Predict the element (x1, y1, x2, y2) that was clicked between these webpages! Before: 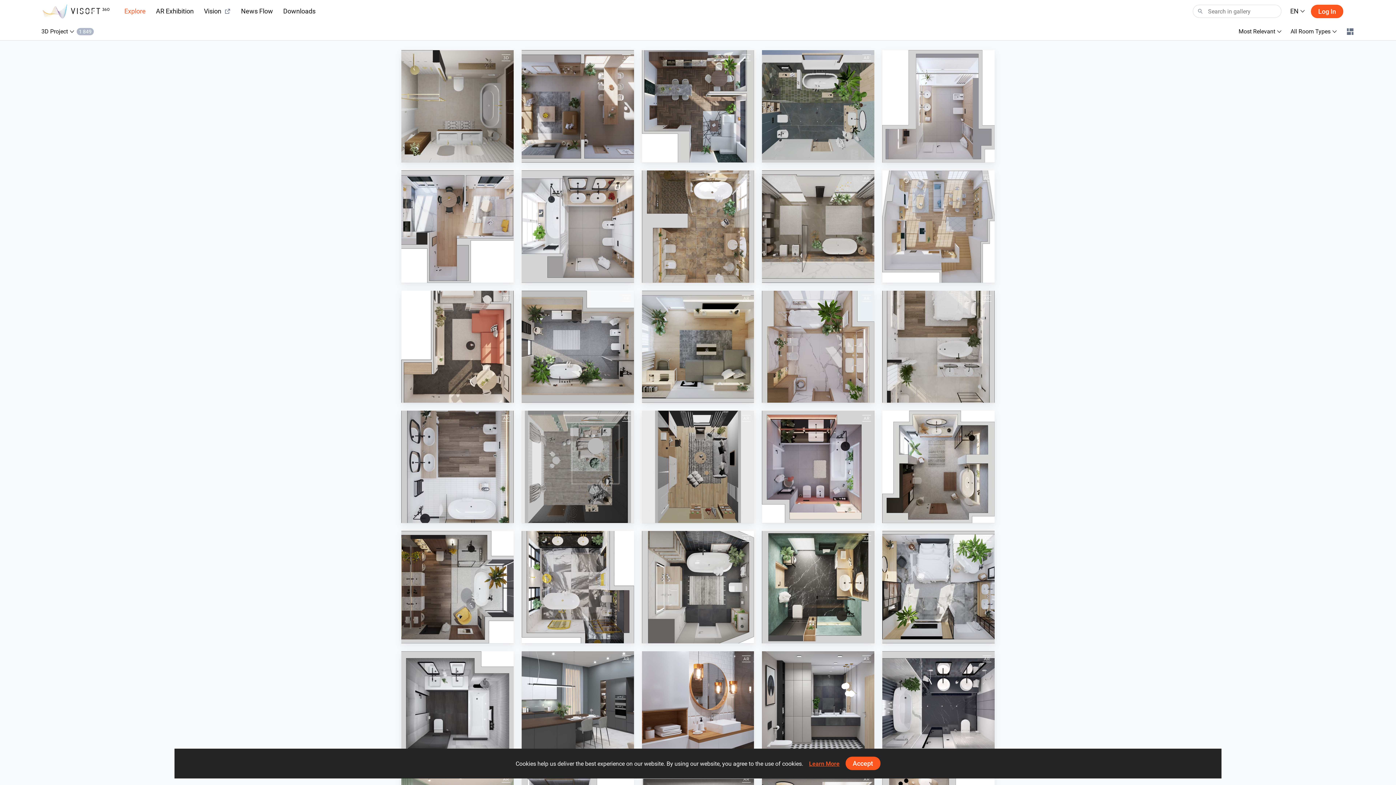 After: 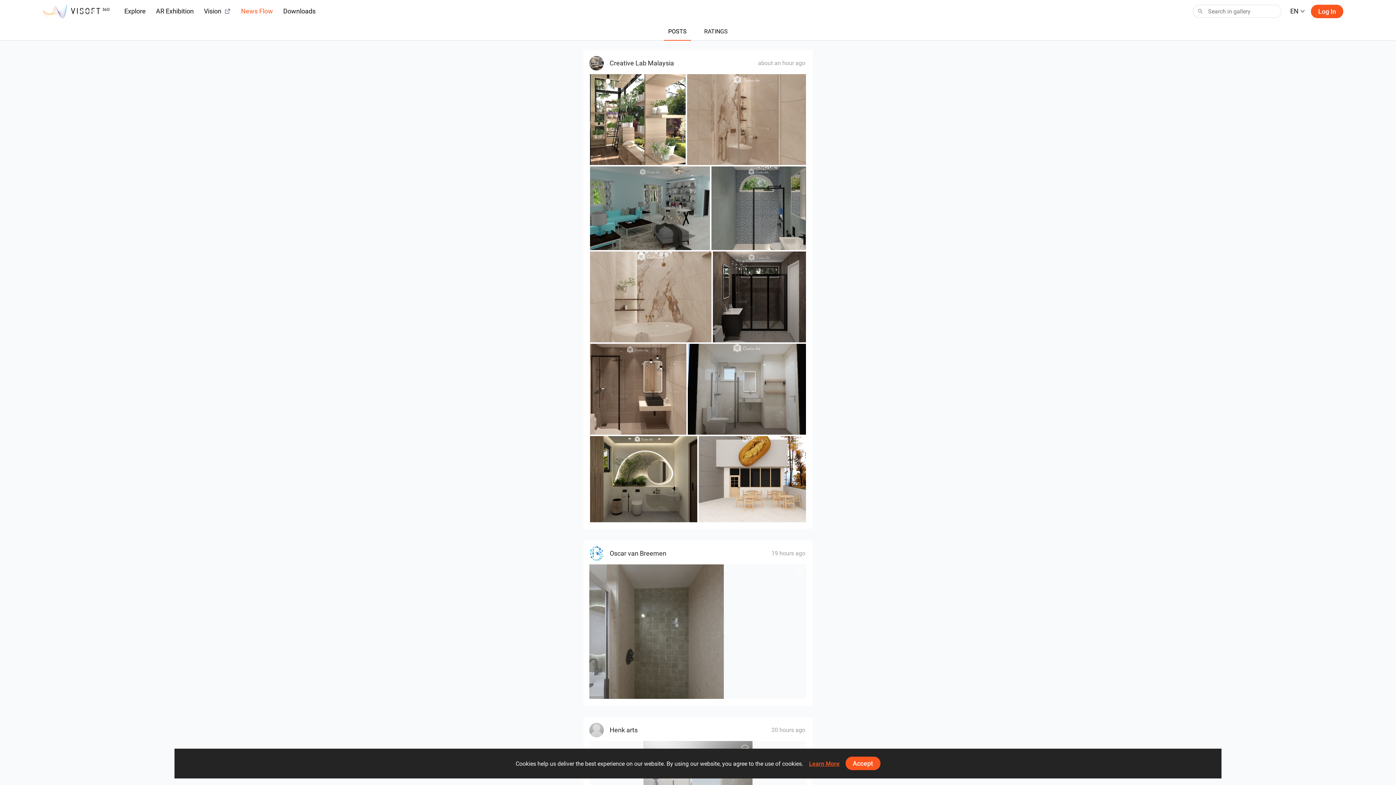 Action: bbox: (241, 6, 273, 16) label: News Flow